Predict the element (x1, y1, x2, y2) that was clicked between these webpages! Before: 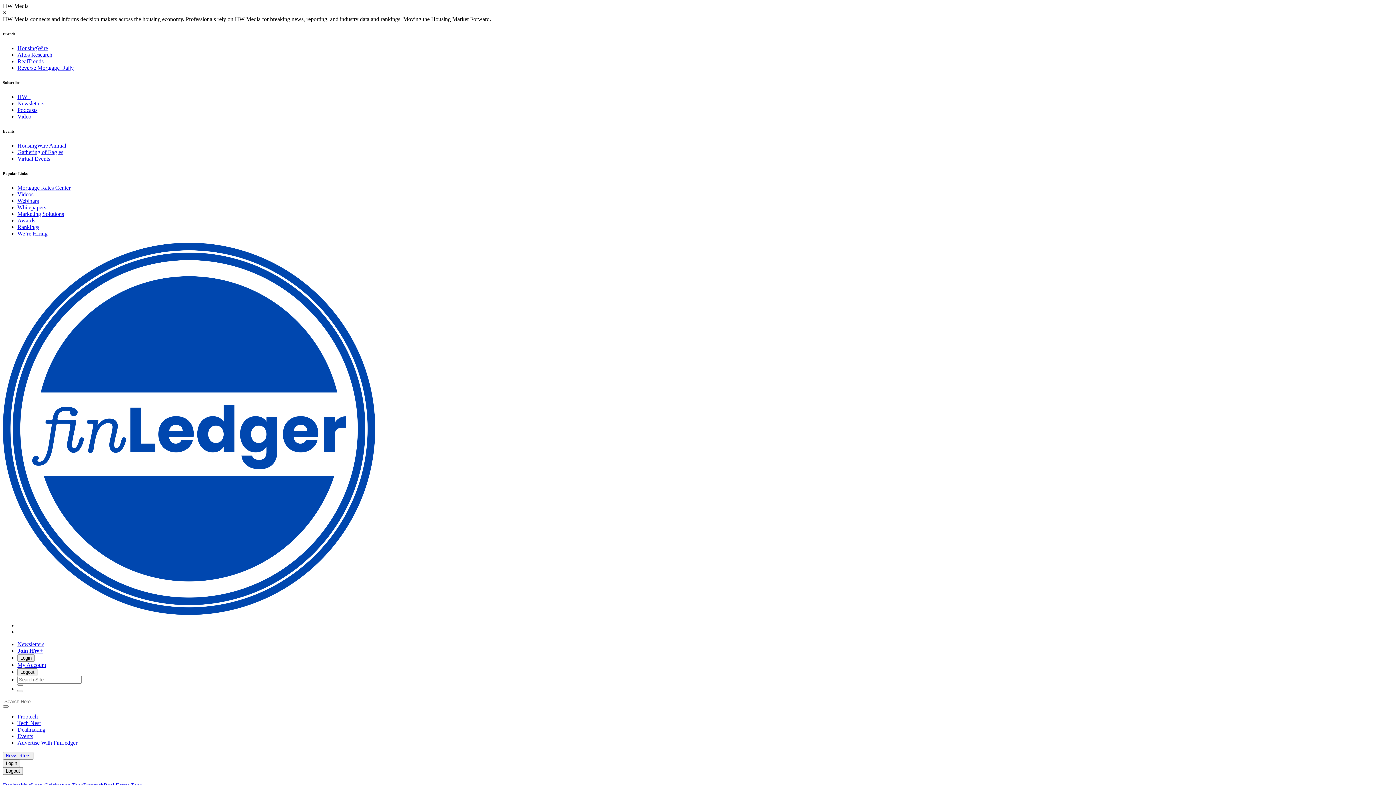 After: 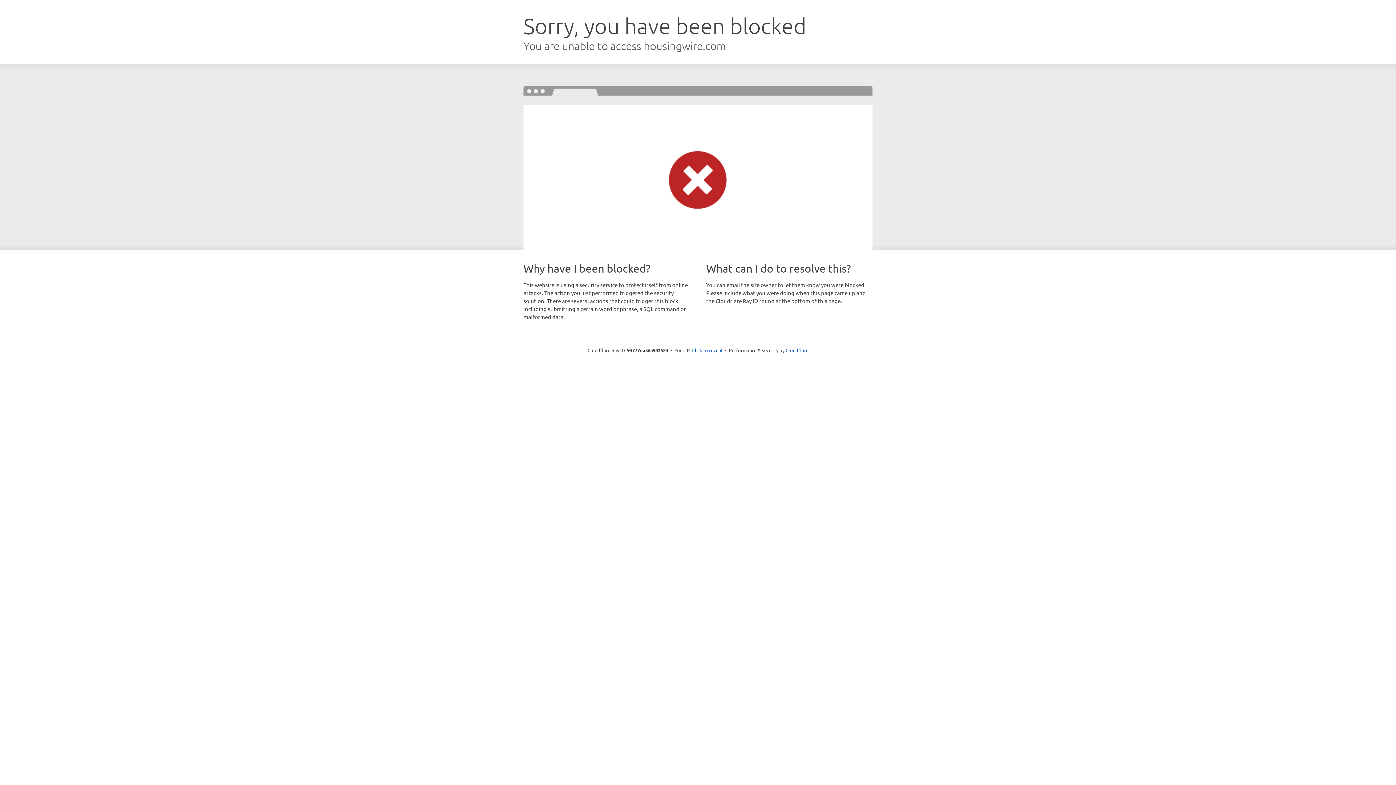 Action: label: Awards bbox: (17, 217, 35, 223)